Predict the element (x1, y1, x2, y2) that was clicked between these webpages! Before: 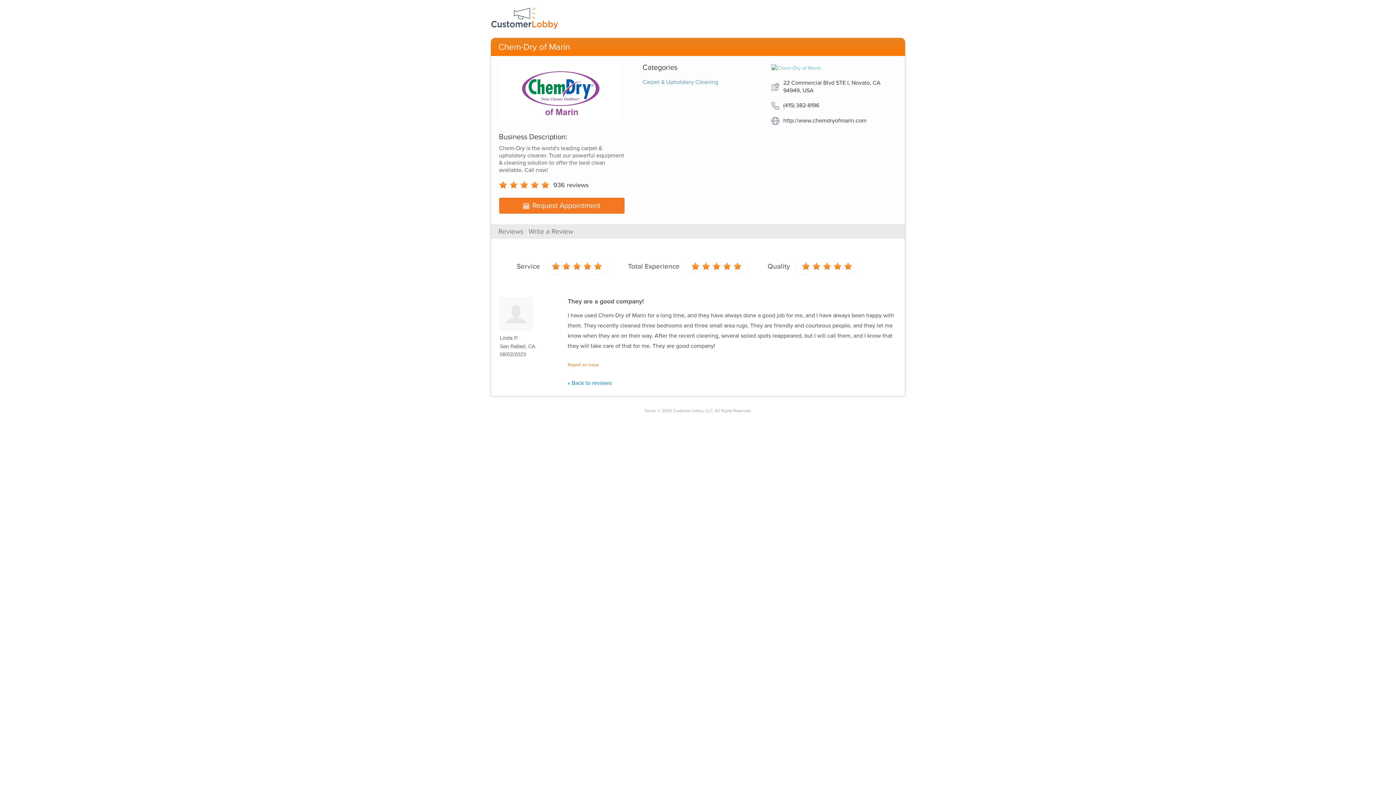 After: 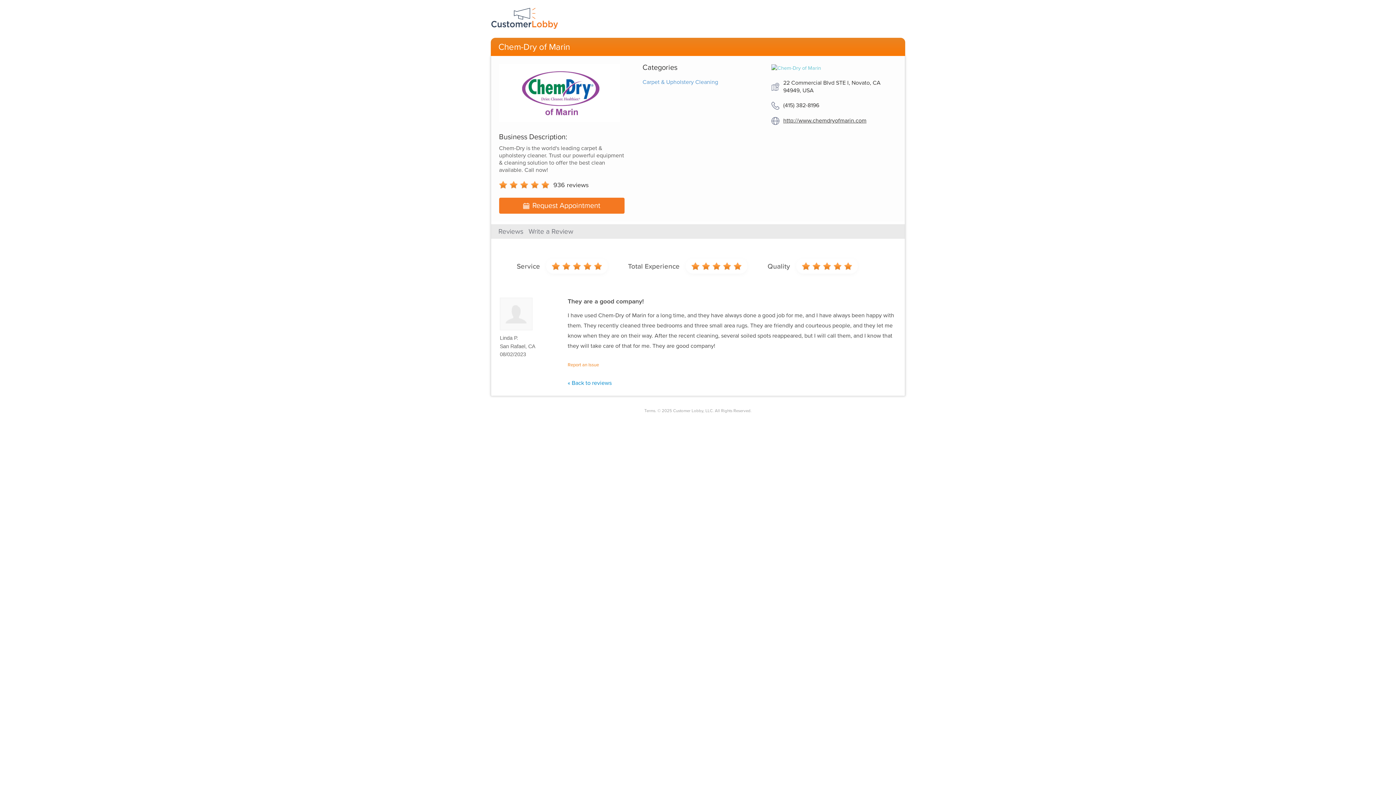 Action: label: http://www.chemdryofmarin.com bbox: (783, 117, 866, 124)